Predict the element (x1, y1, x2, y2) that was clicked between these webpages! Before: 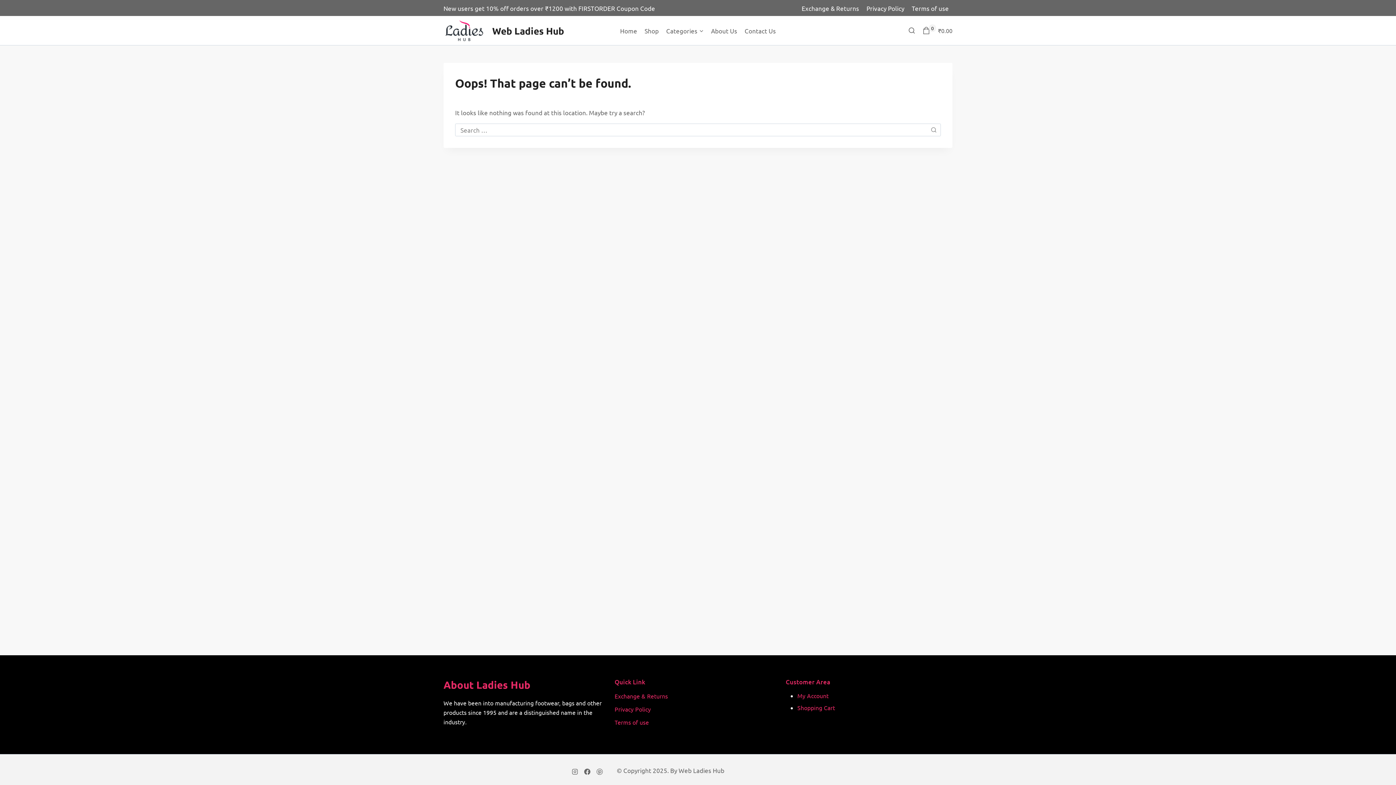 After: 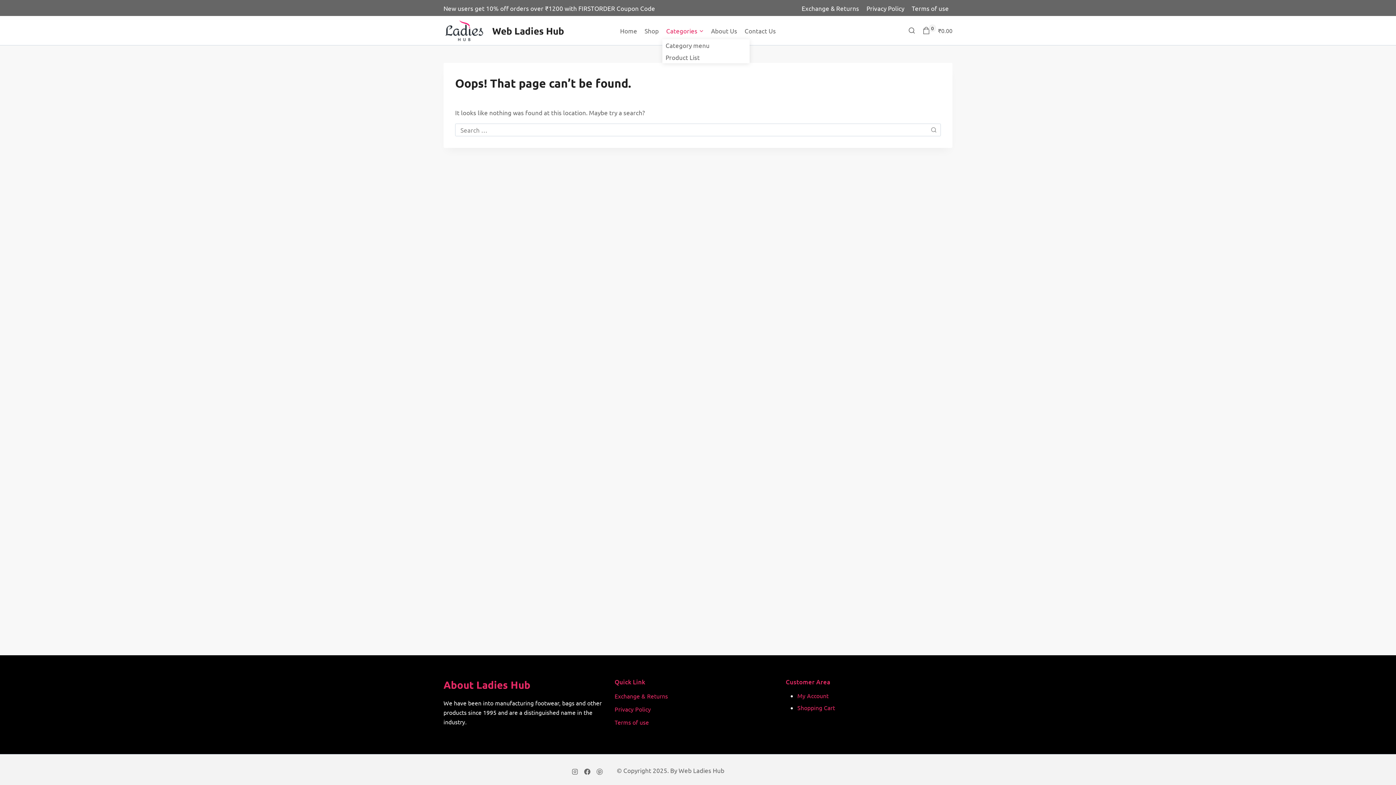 Action: bbox: (662, 21, 707, 39) label: Categories